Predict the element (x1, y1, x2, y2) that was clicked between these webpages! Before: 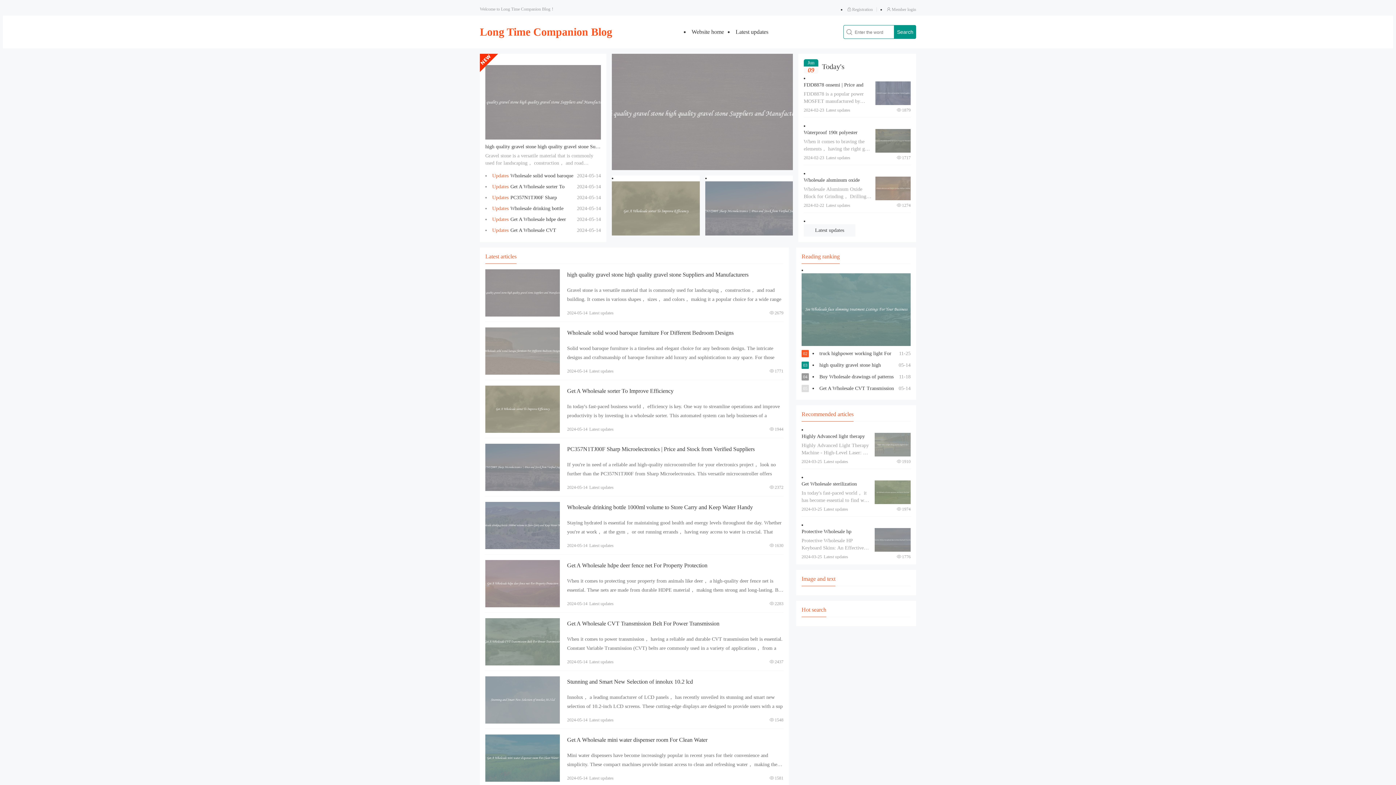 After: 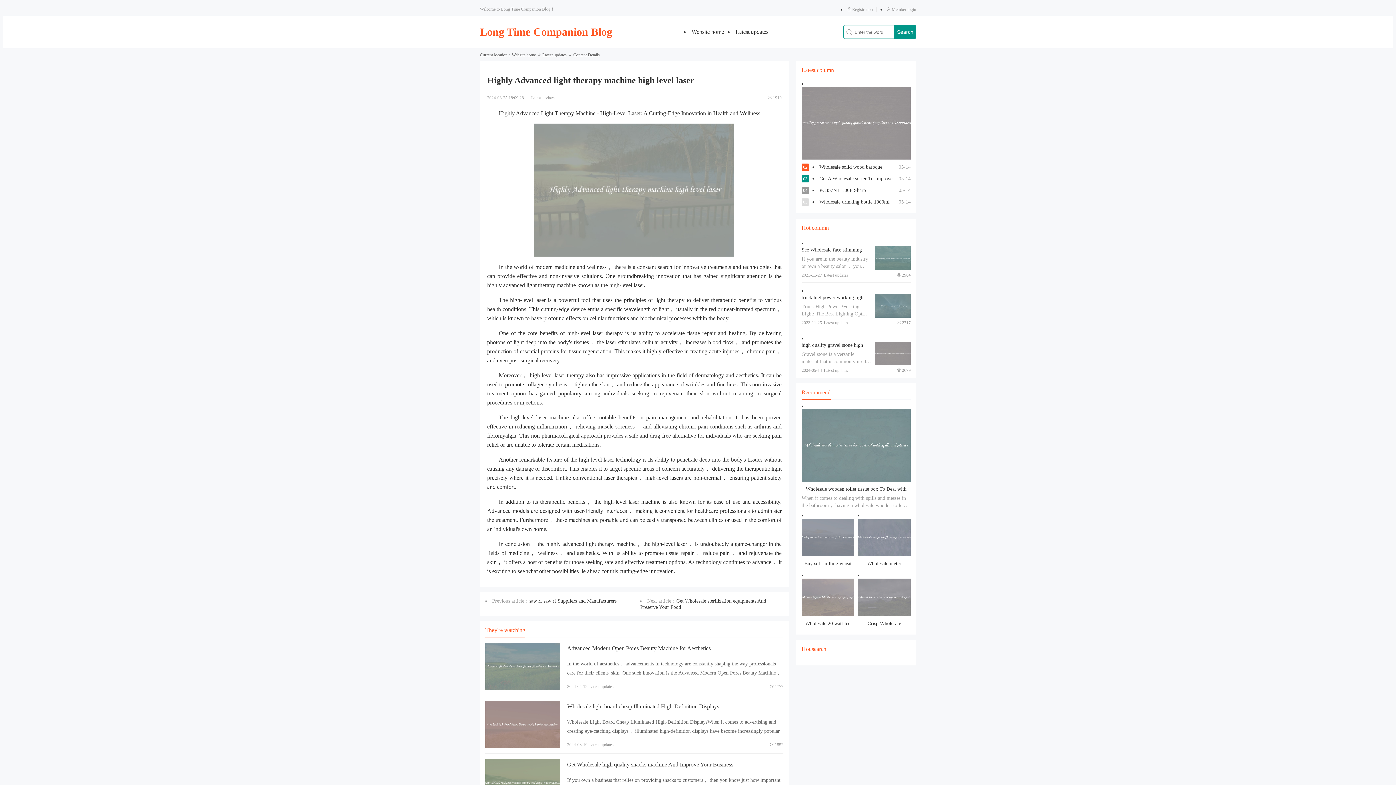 Action: bbox: (874, 433, 910, 456) label: View details